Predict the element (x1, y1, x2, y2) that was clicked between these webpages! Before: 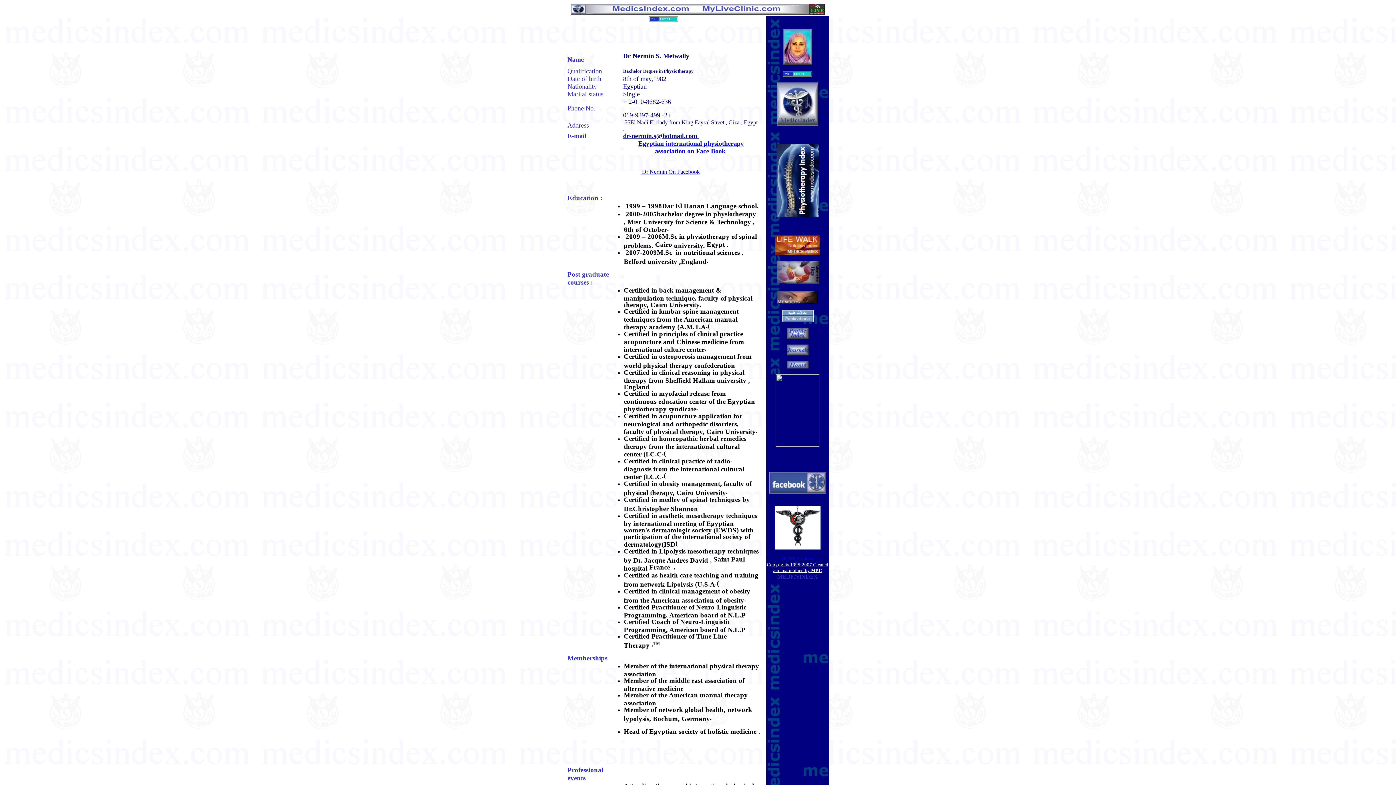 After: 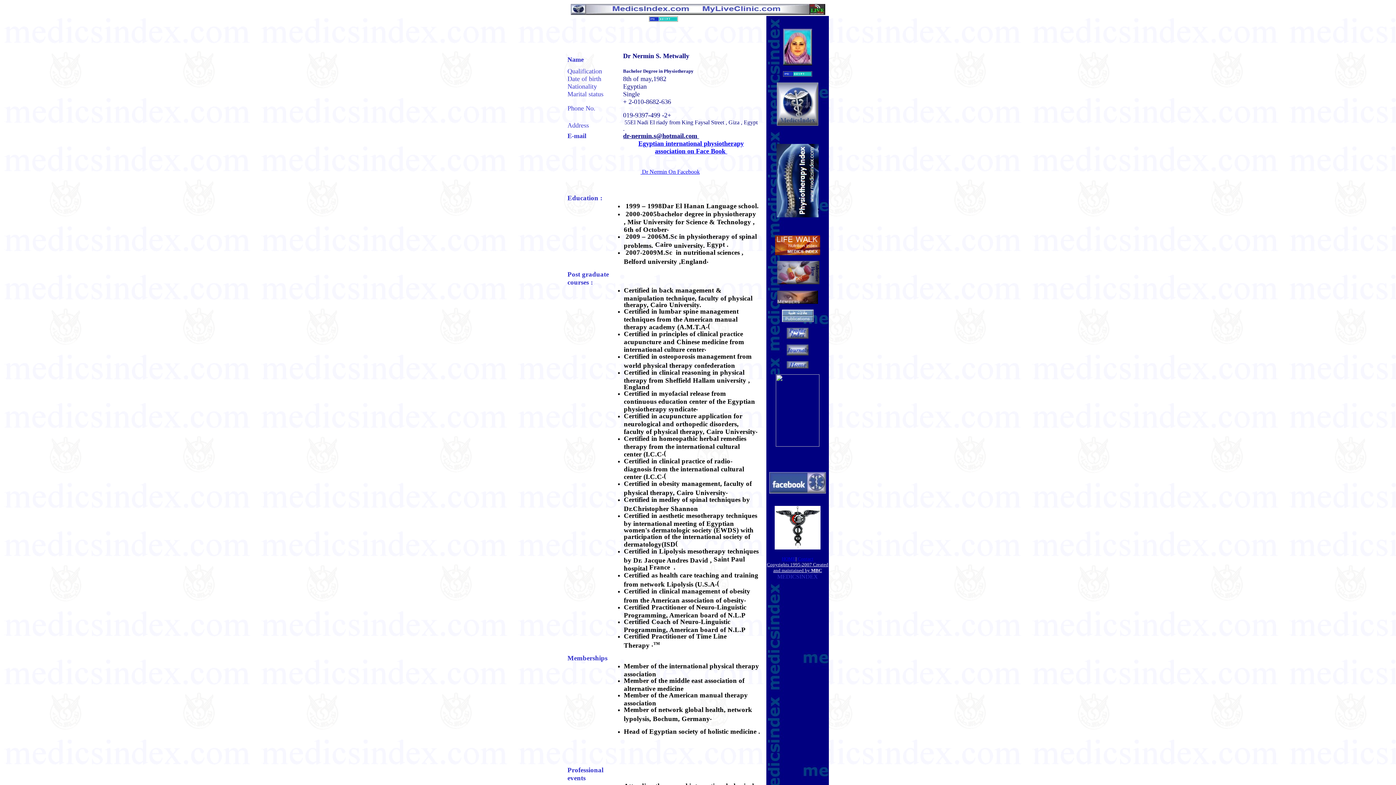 Action: bbox: (570, 9, 825, 16)